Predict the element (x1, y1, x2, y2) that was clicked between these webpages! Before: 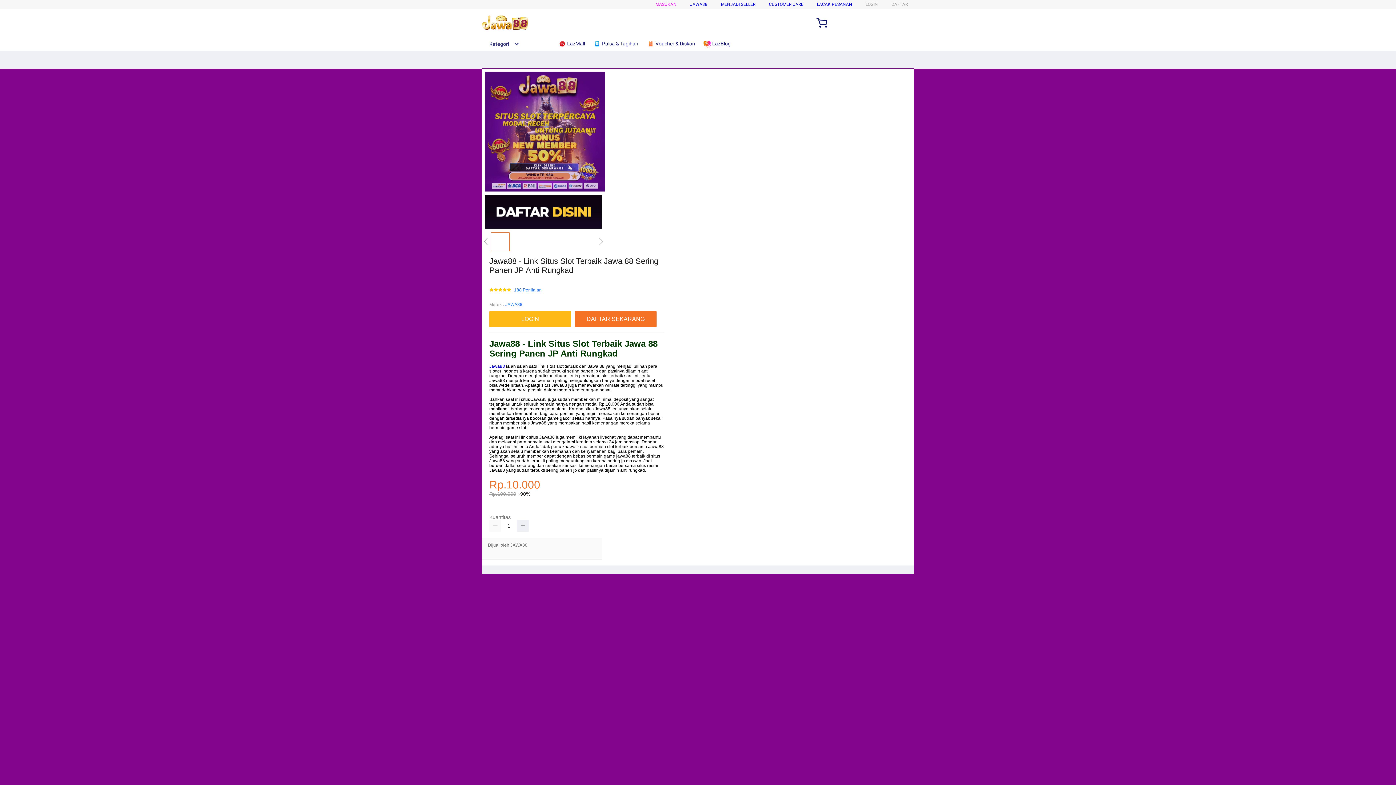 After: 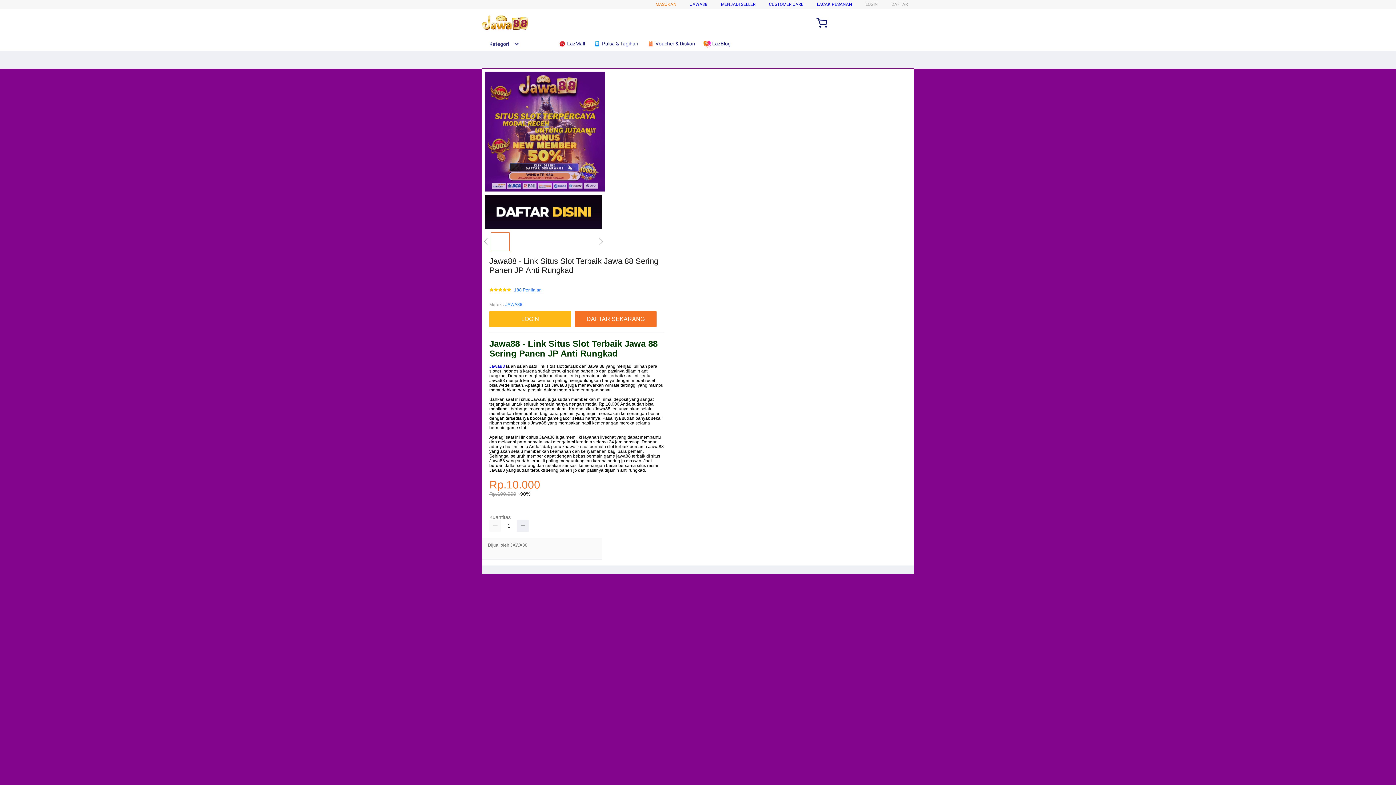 Action: bbox: (655, 1, 676, 6) label: MASUKAN